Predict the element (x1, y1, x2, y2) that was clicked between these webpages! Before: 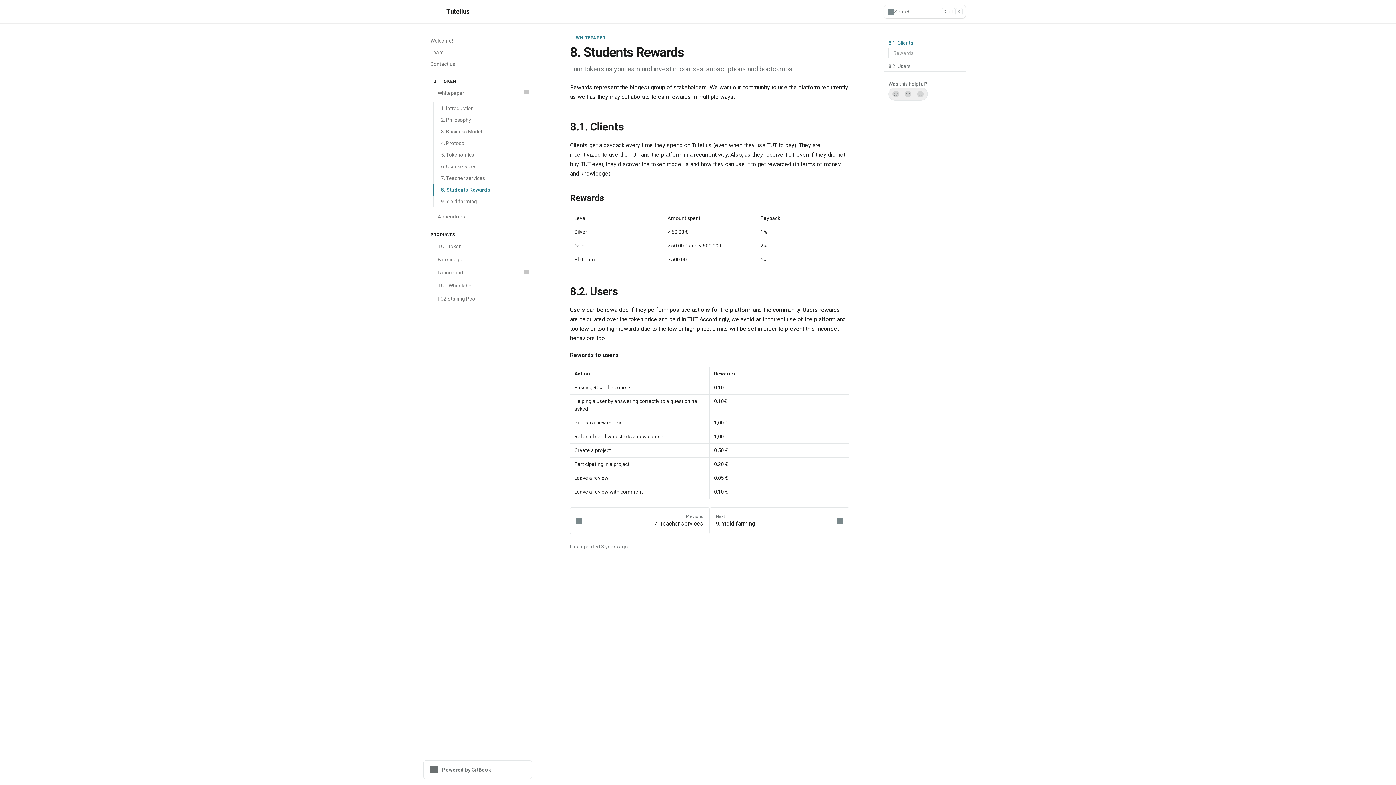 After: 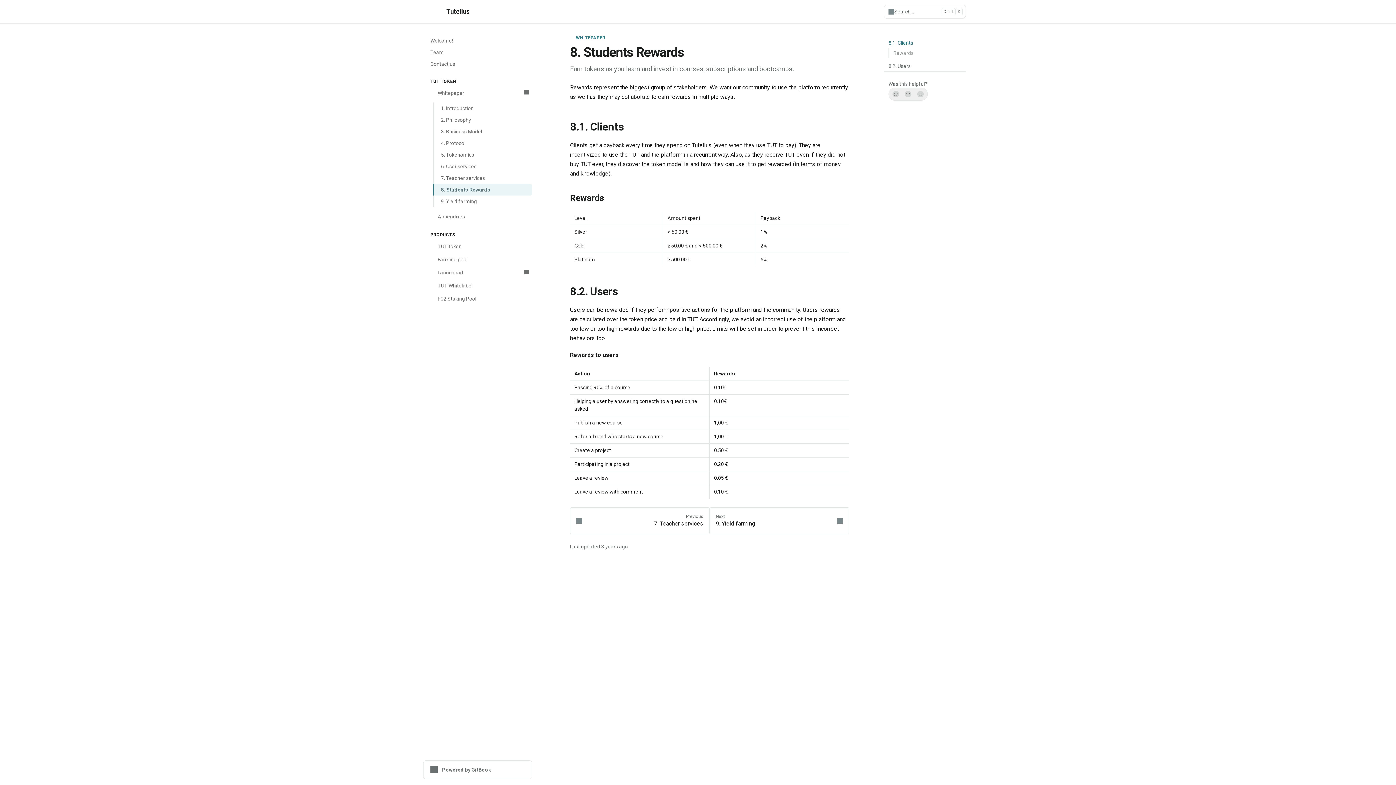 Action: bbox: (433, 184, 532, 195) label: 8. Students Rewards